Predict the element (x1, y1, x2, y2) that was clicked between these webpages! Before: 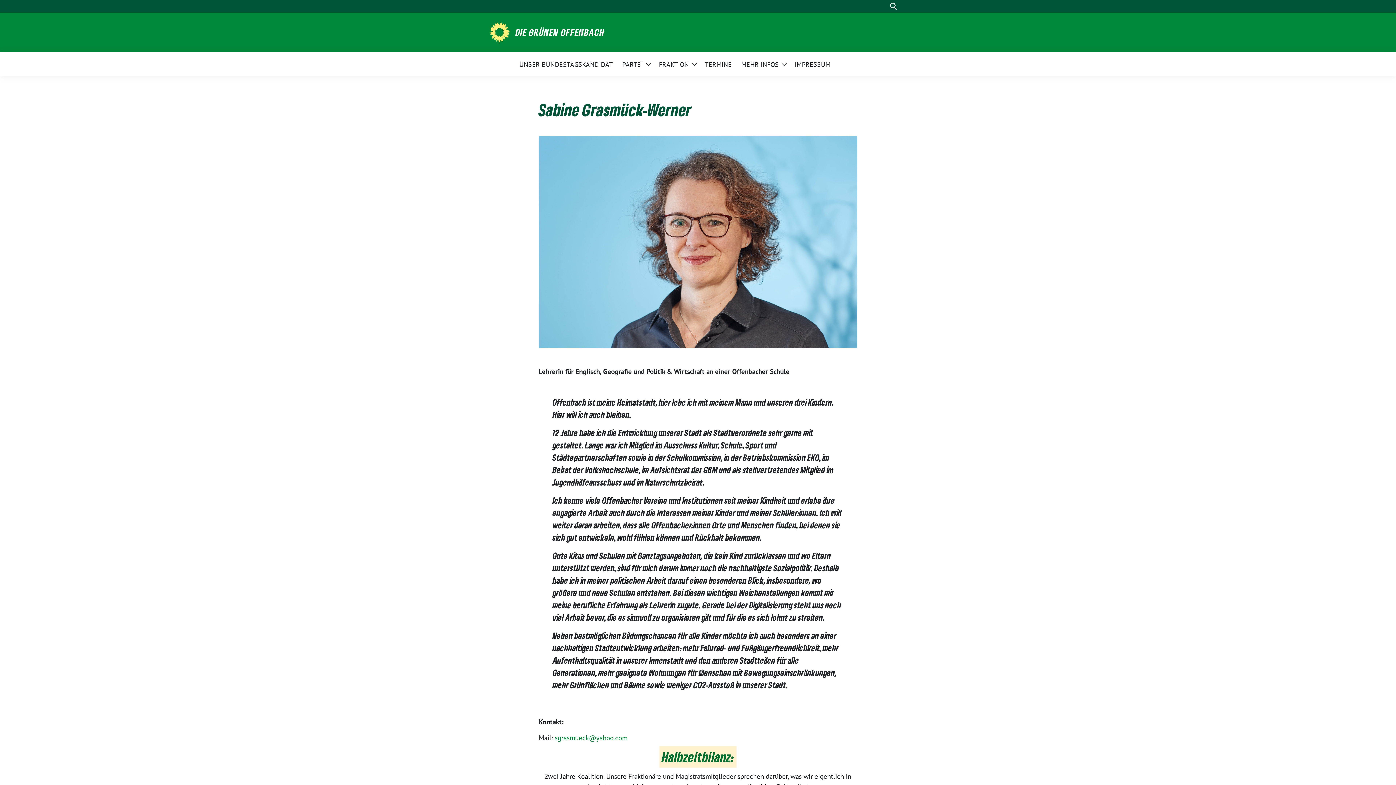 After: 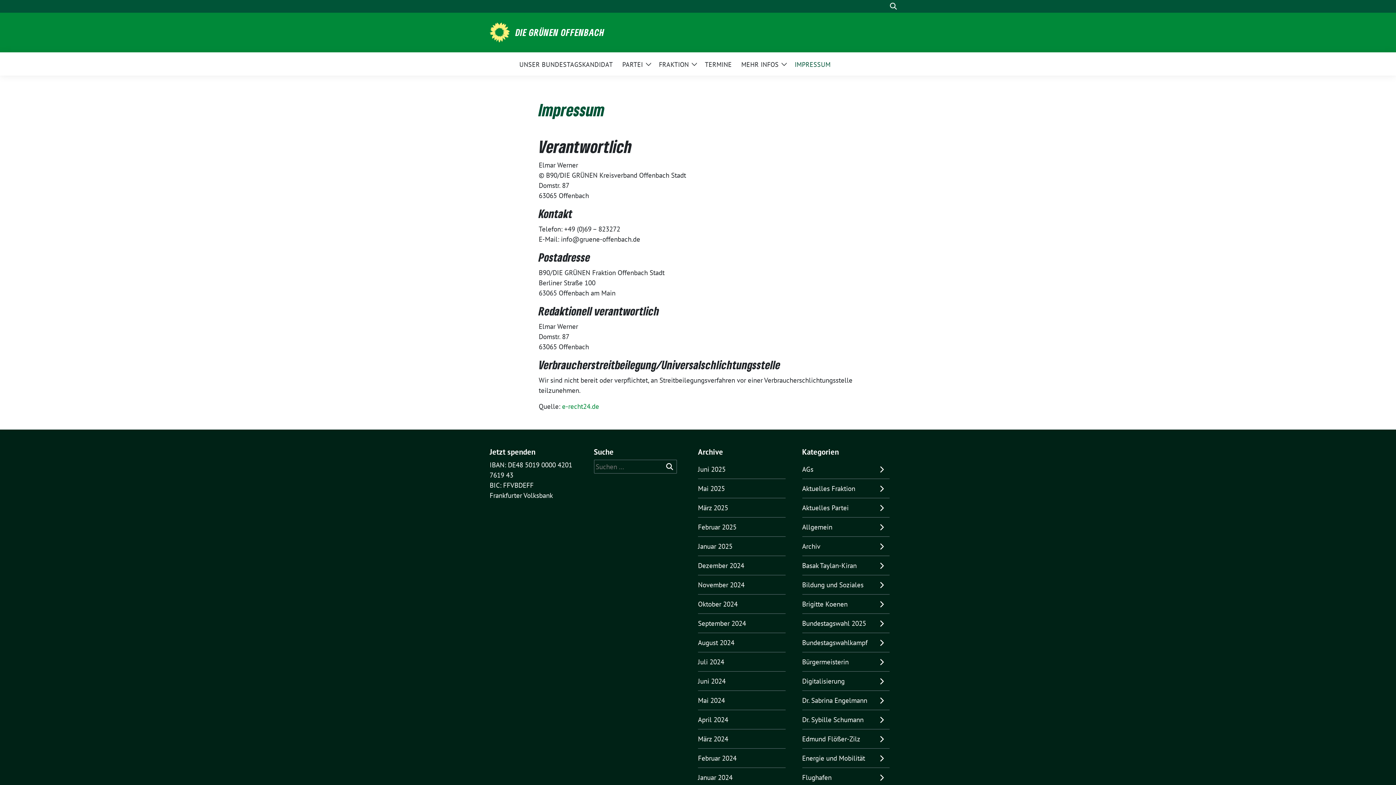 Action: bbox: (794, 55, 830, 72) label: IMPRESSUM